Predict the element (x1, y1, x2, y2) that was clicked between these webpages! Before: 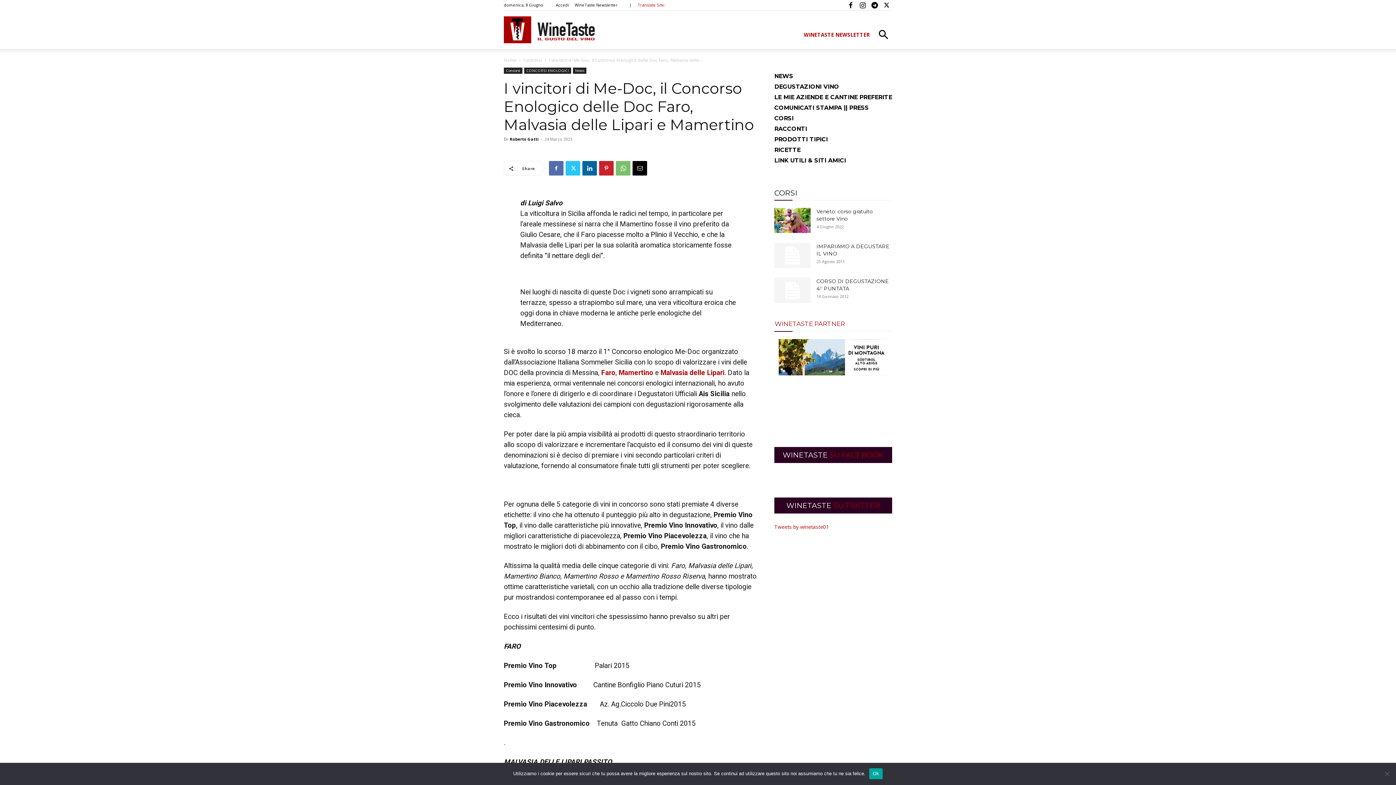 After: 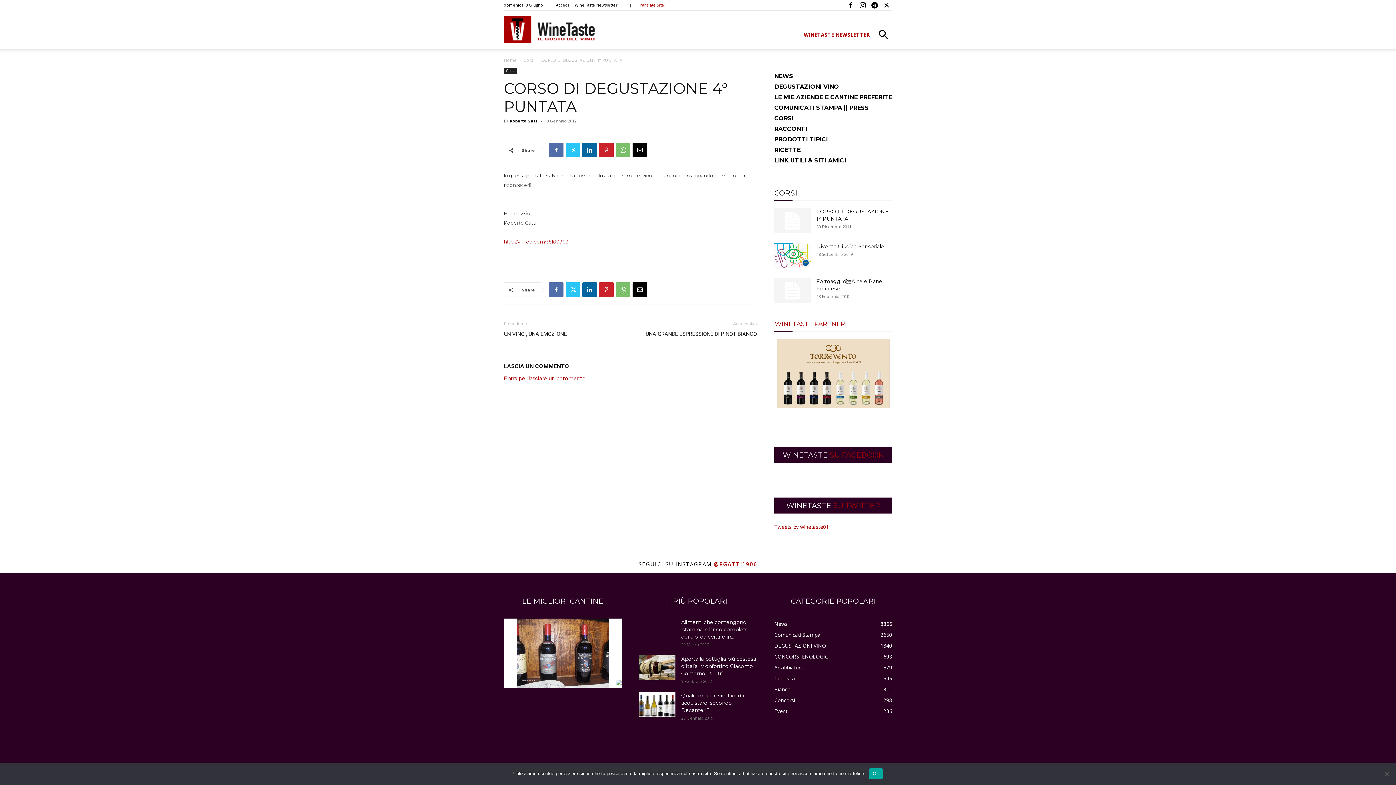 Action: bbox: (774, 277, 810, 303)